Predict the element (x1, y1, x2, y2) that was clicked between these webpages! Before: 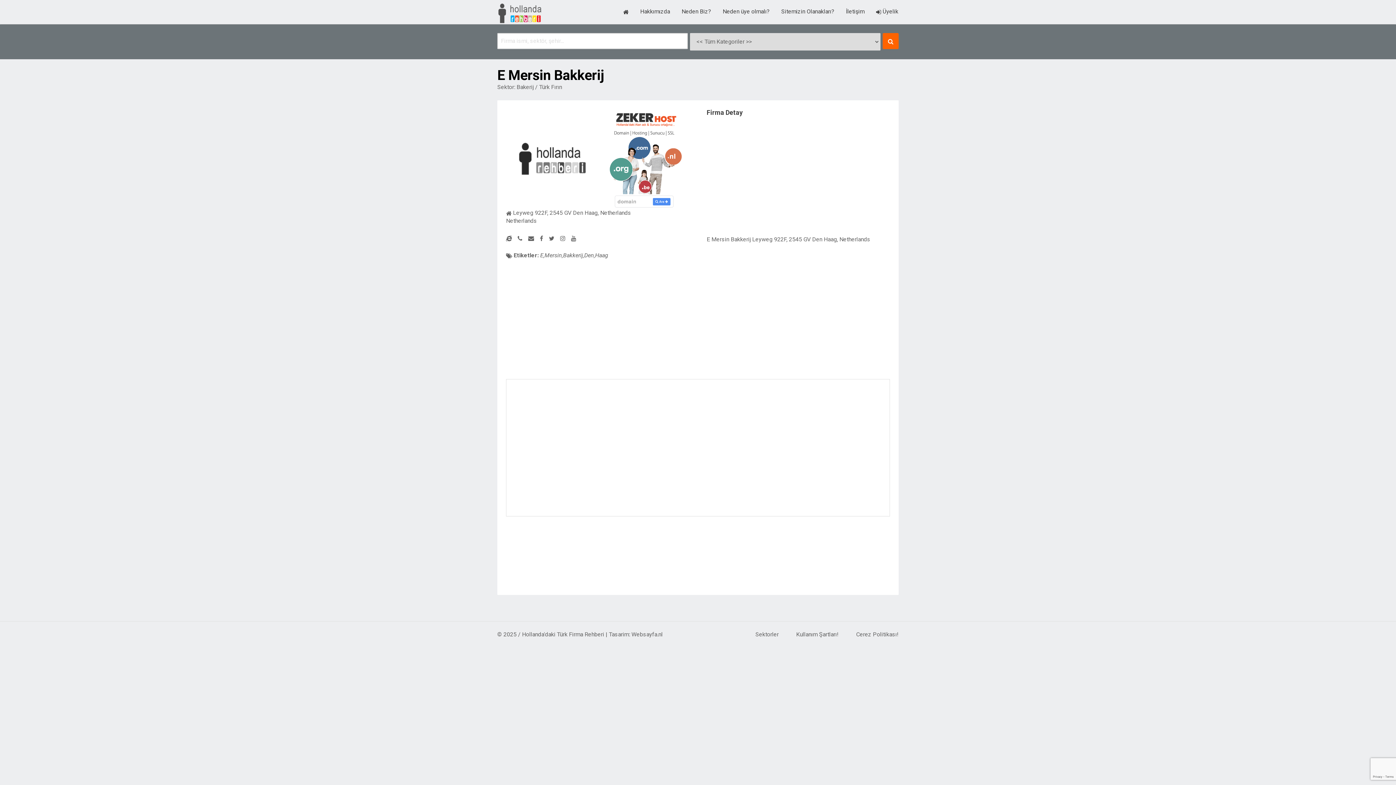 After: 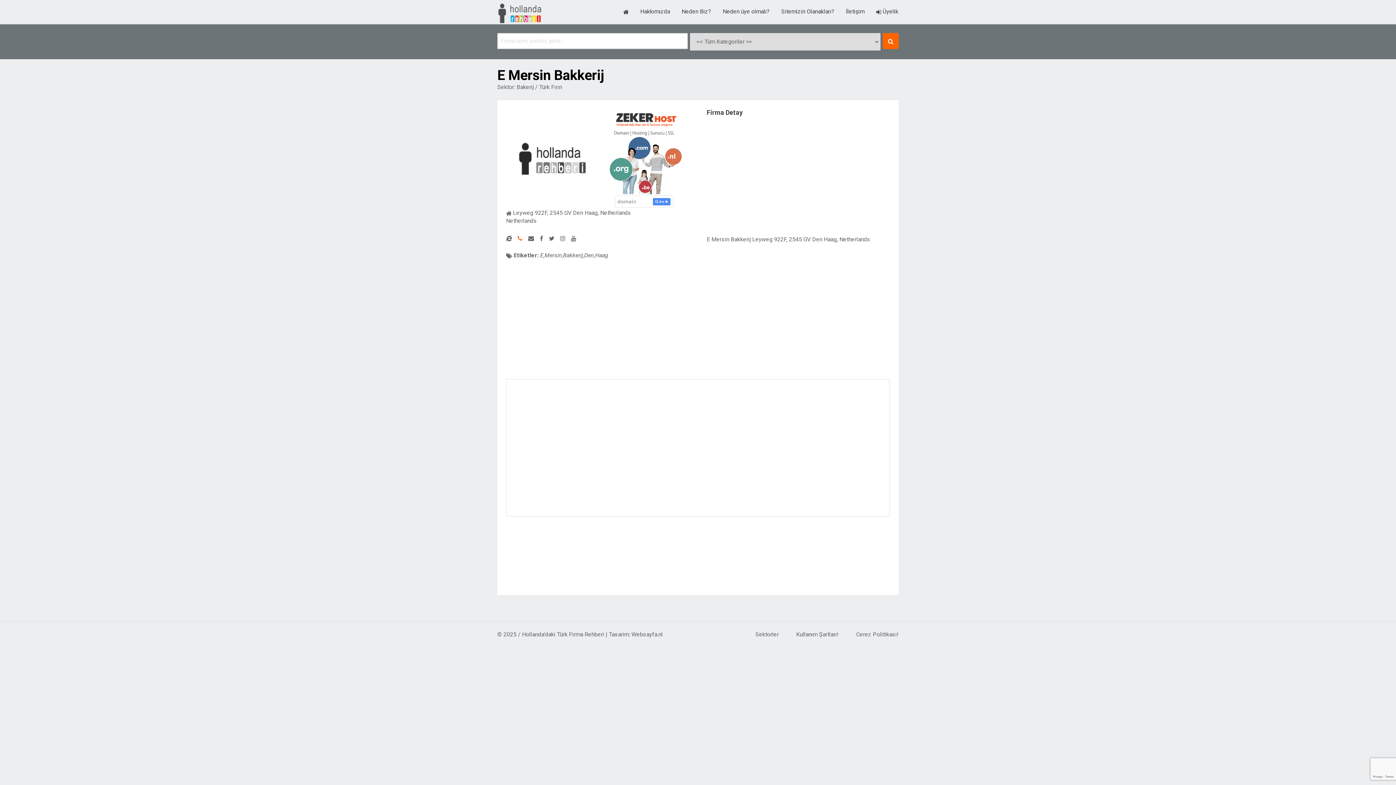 Action: label:   bbox: (517, 234, 524, 241)